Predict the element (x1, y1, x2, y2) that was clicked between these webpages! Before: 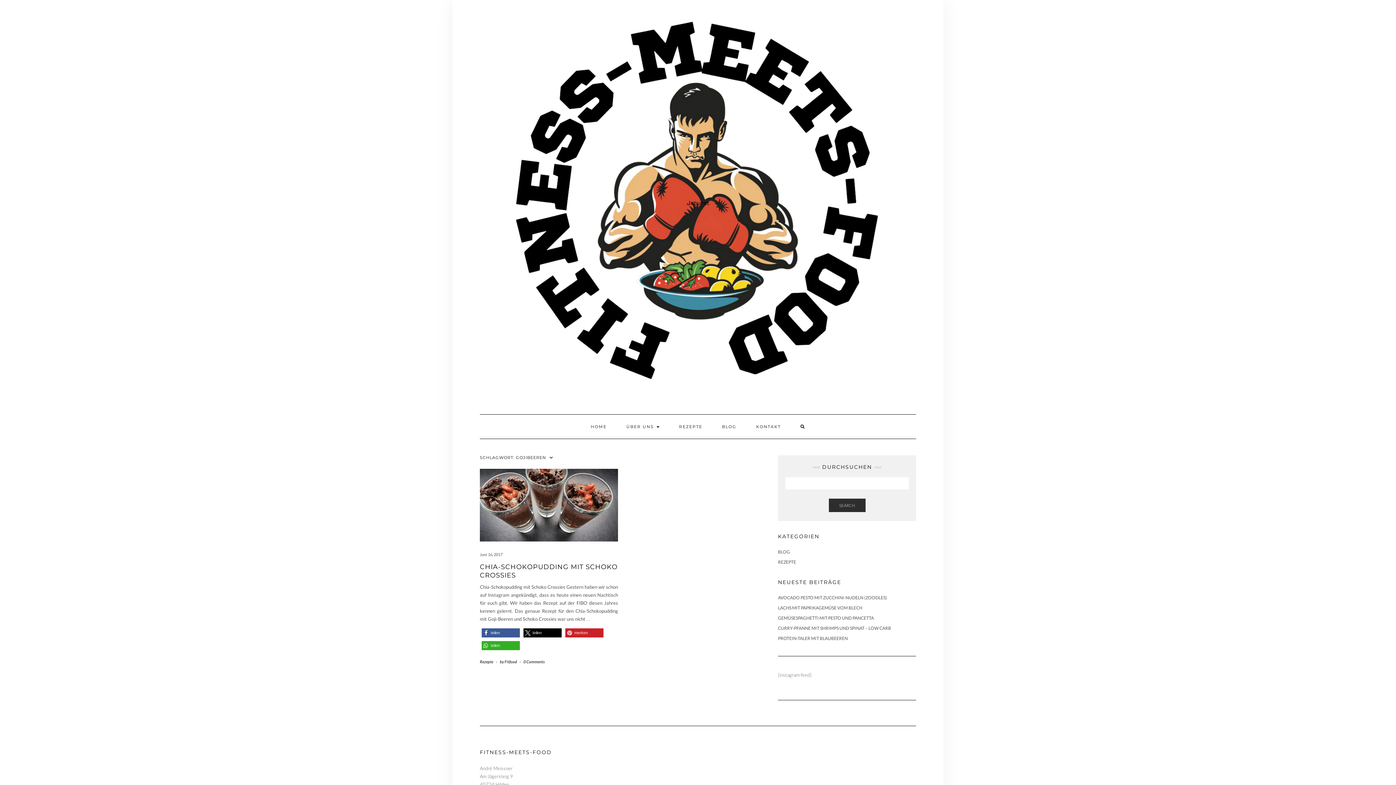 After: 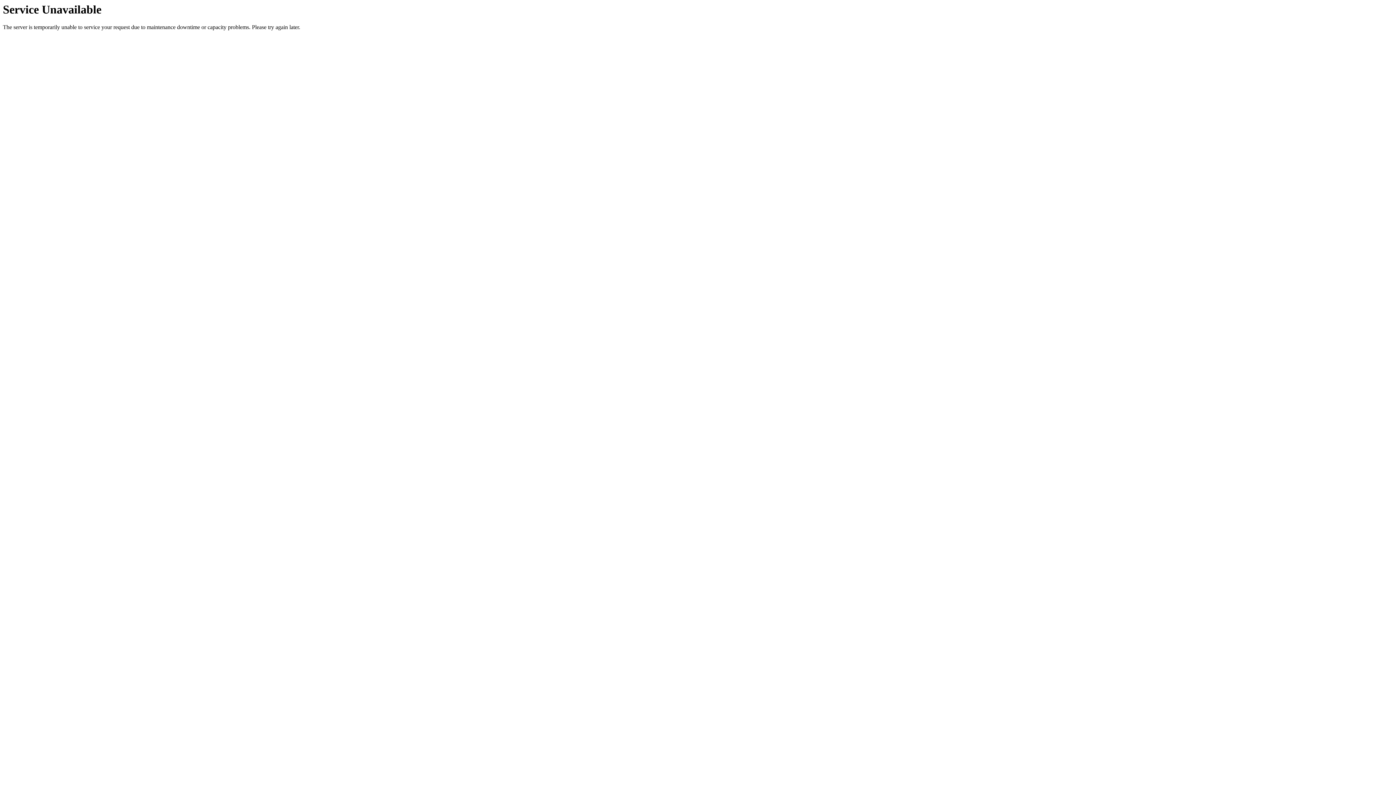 Action: bbox: (828, 498, 865, 512) label: SEARCH